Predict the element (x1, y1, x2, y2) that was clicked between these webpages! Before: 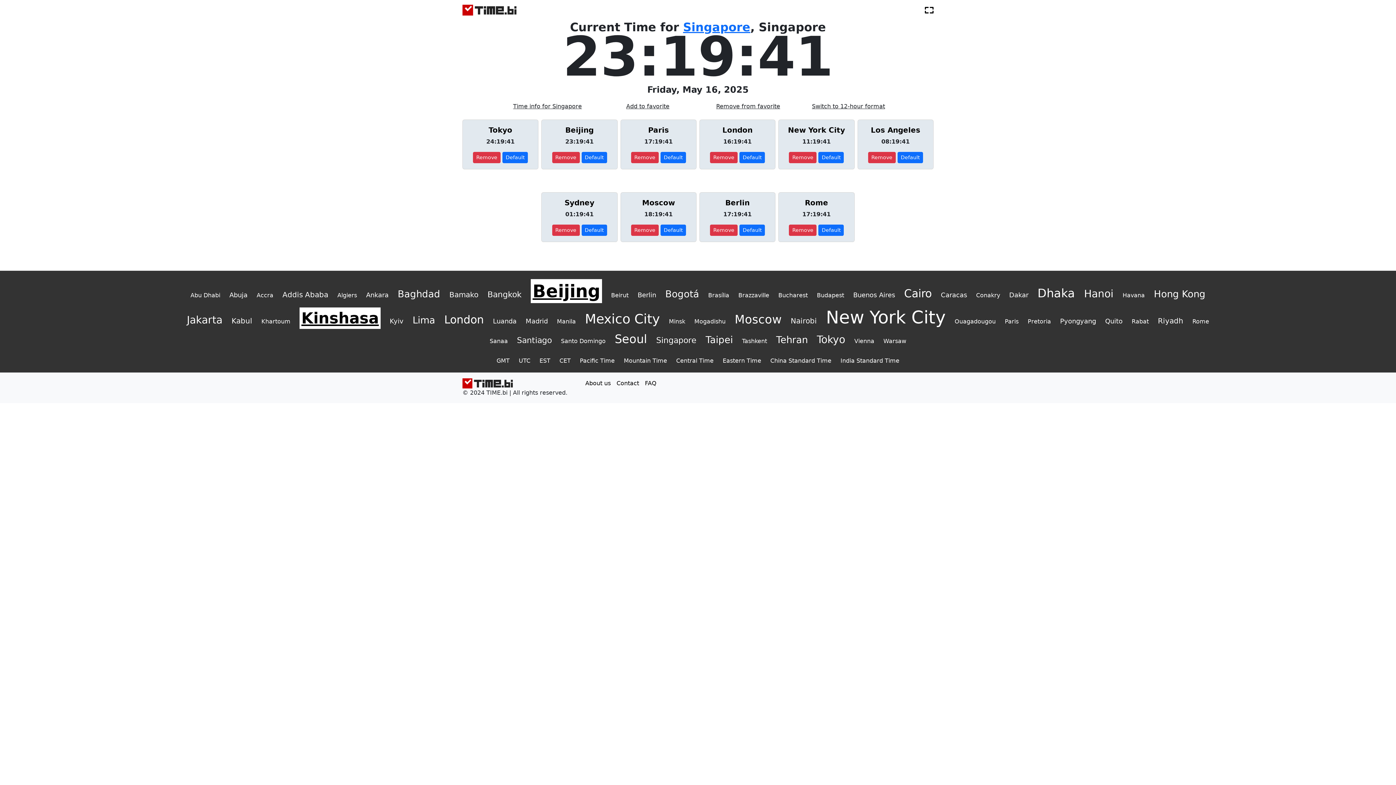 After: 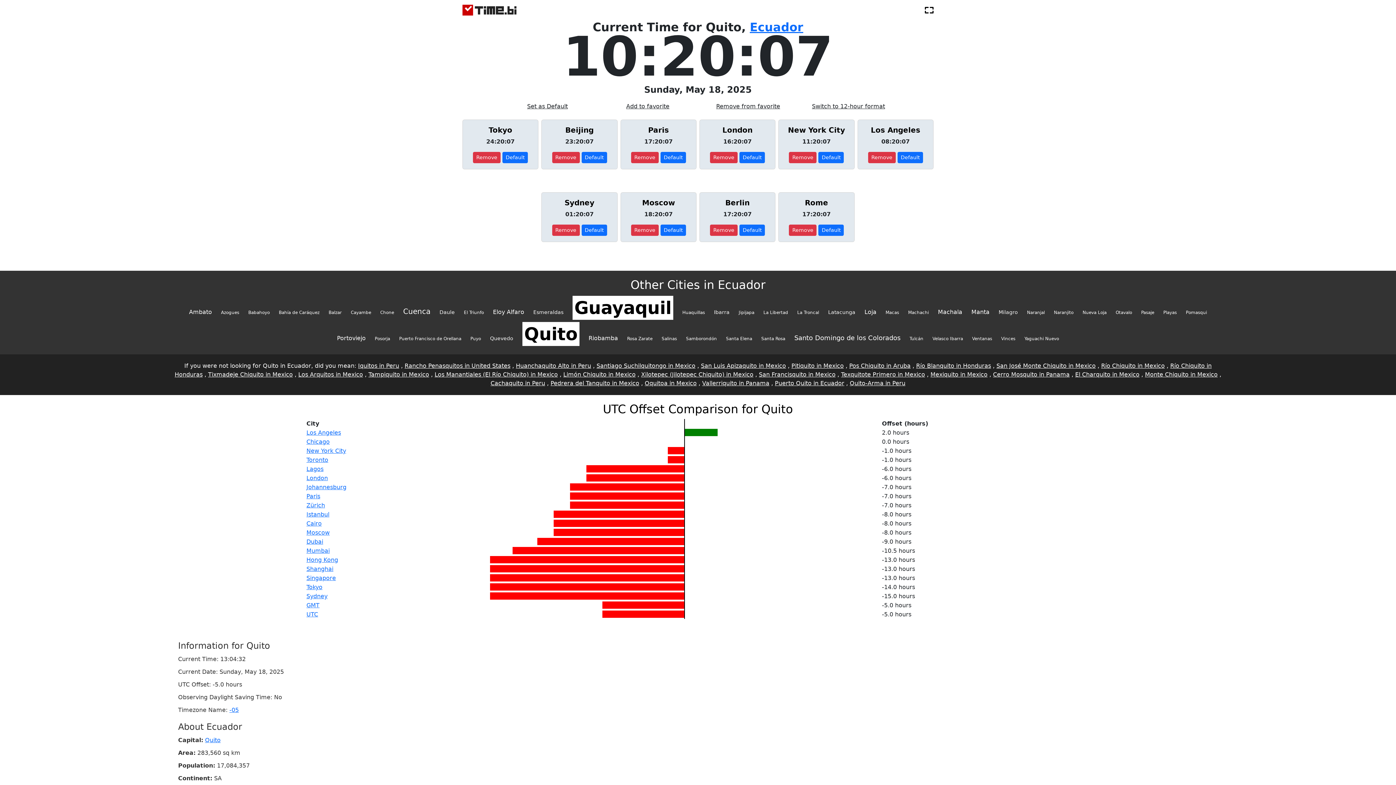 Action: bbox: (1105, 317, 1122, 325) label: Quito